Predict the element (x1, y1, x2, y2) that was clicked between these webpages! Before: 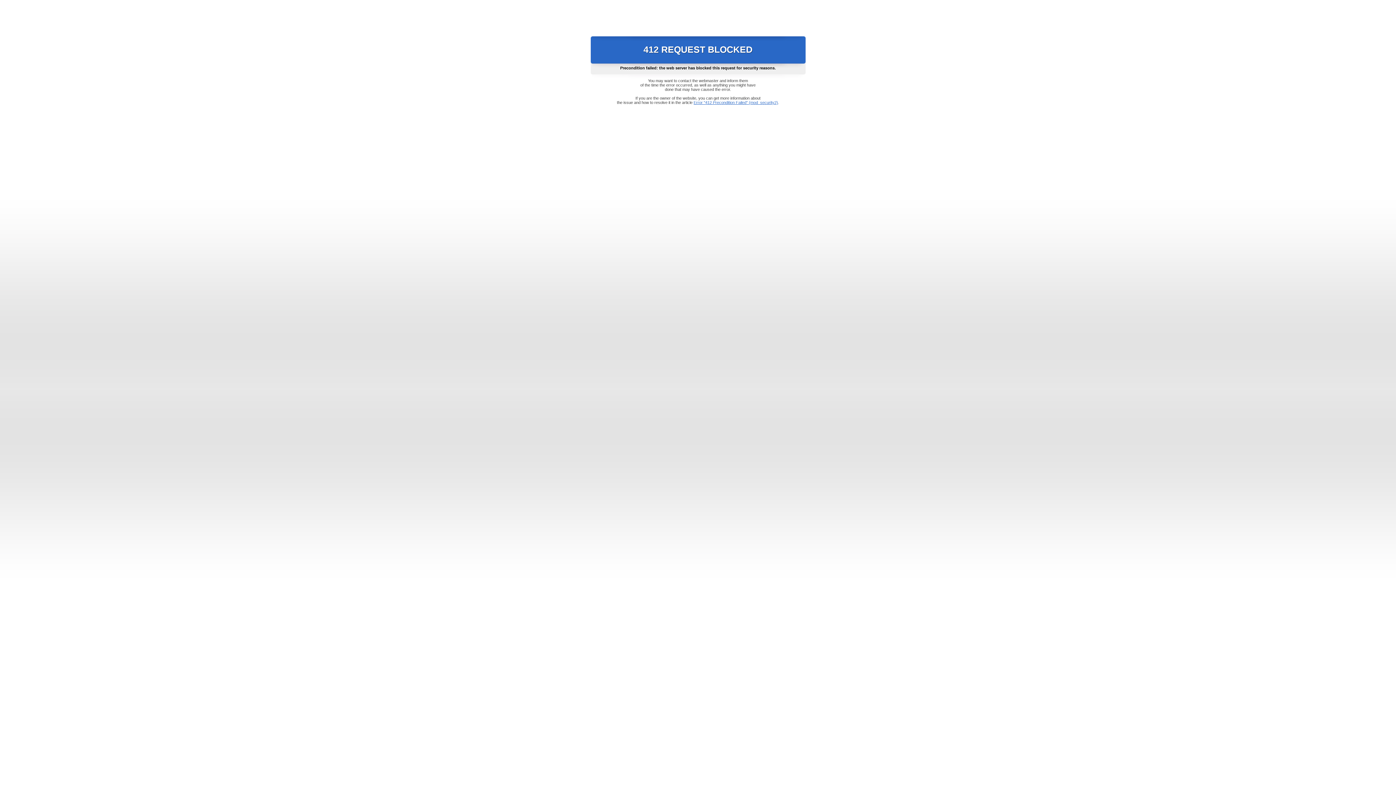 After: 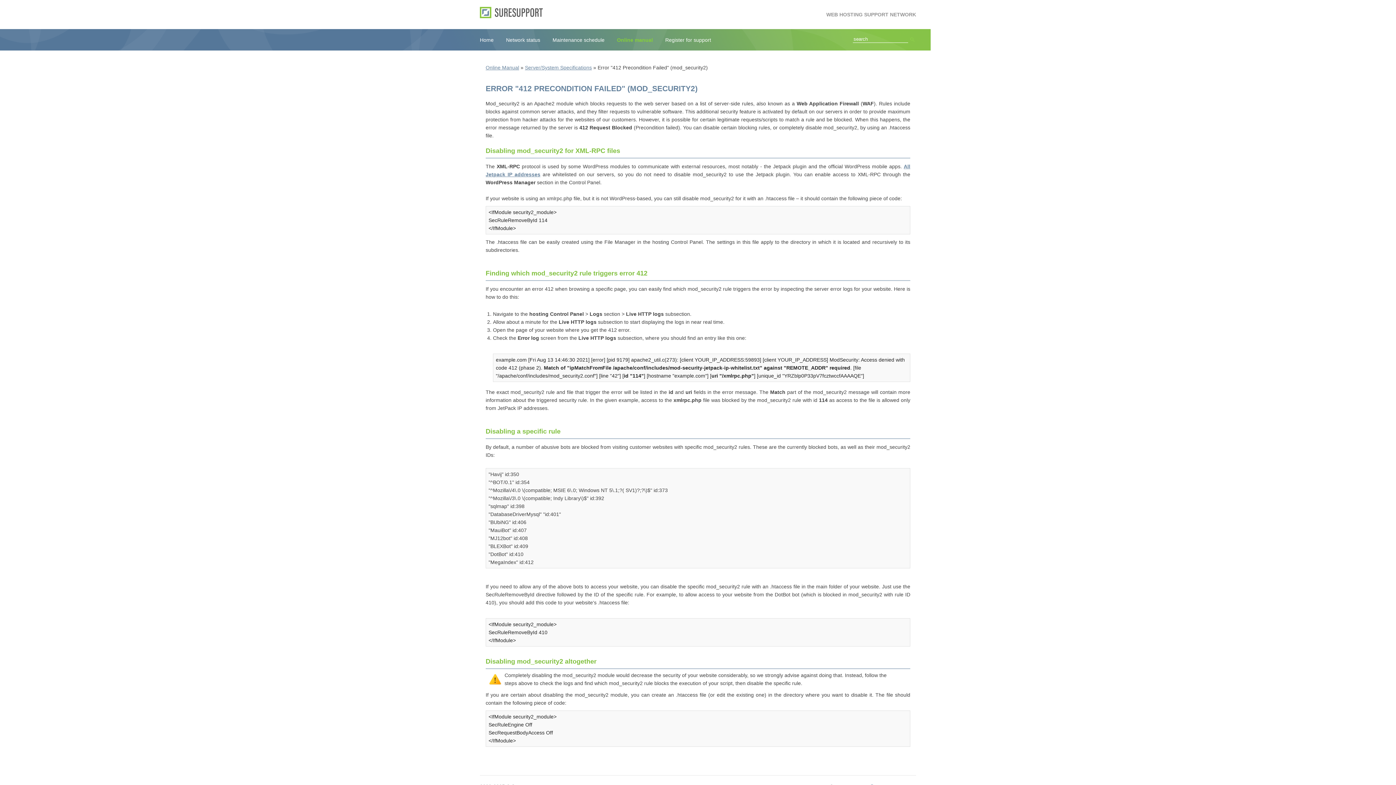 Action: label: Error "412 Precondition Failed" (mod_security2) bbox: (693, 100, 778, 104)